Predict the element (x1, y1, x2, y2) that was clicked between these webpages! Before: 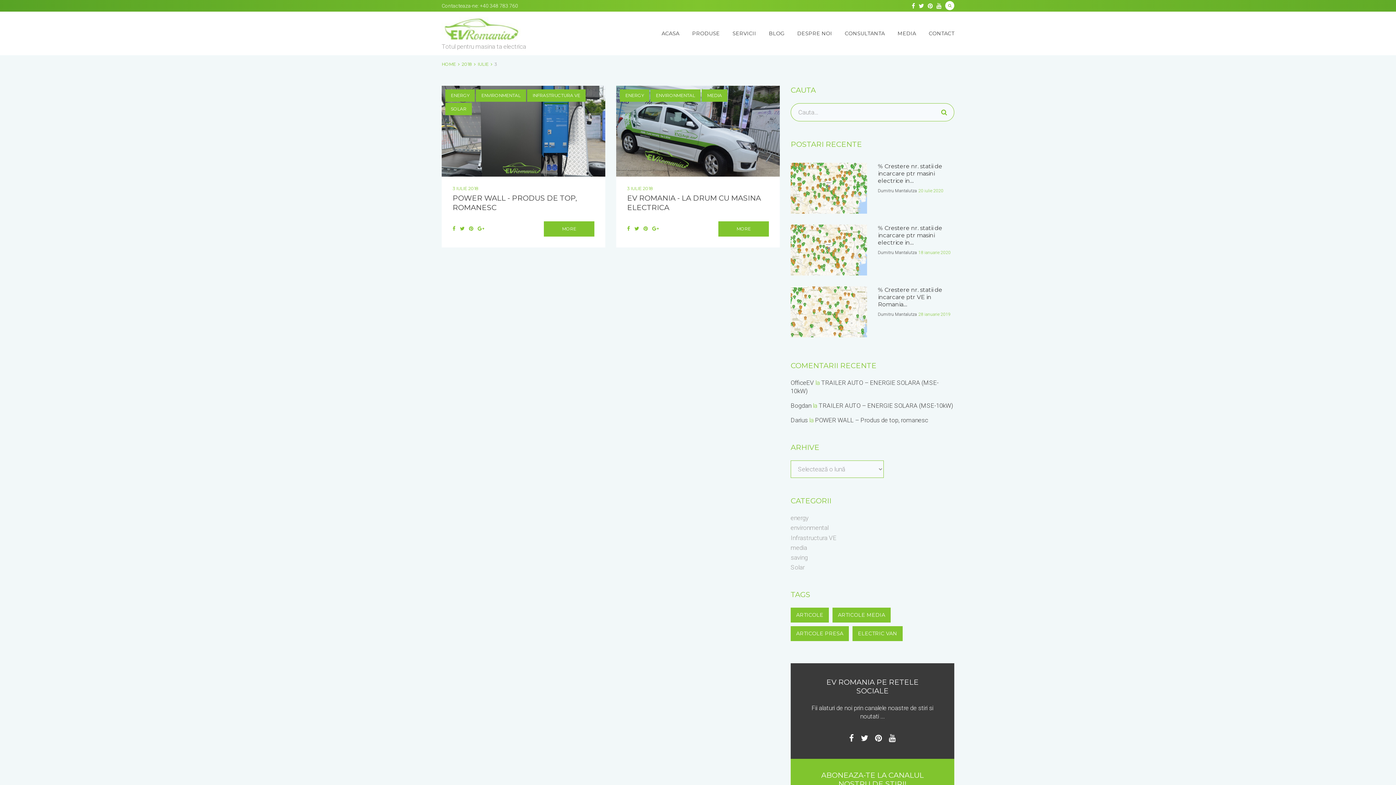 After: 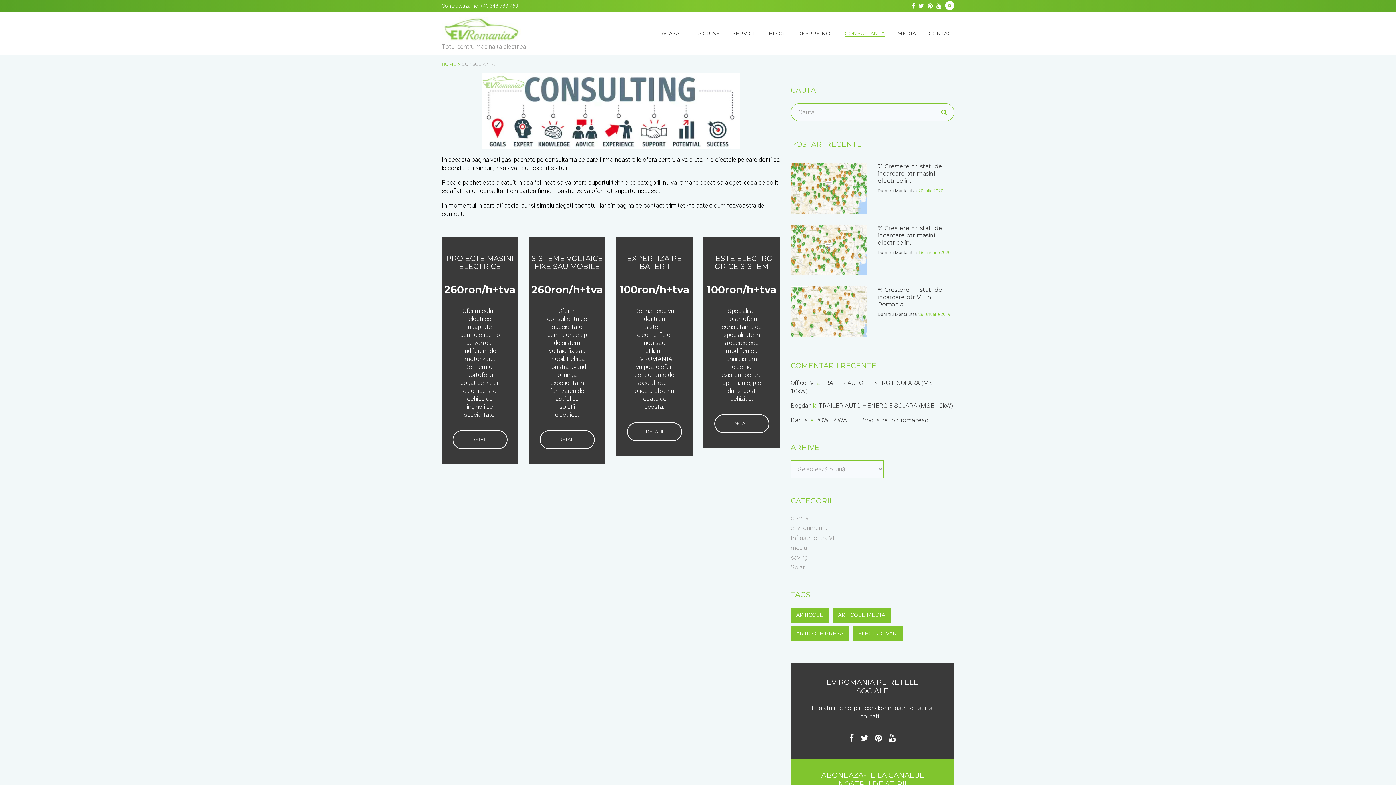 Action: bbox: (845, 30, 885, 36) label: CONSULTANTA